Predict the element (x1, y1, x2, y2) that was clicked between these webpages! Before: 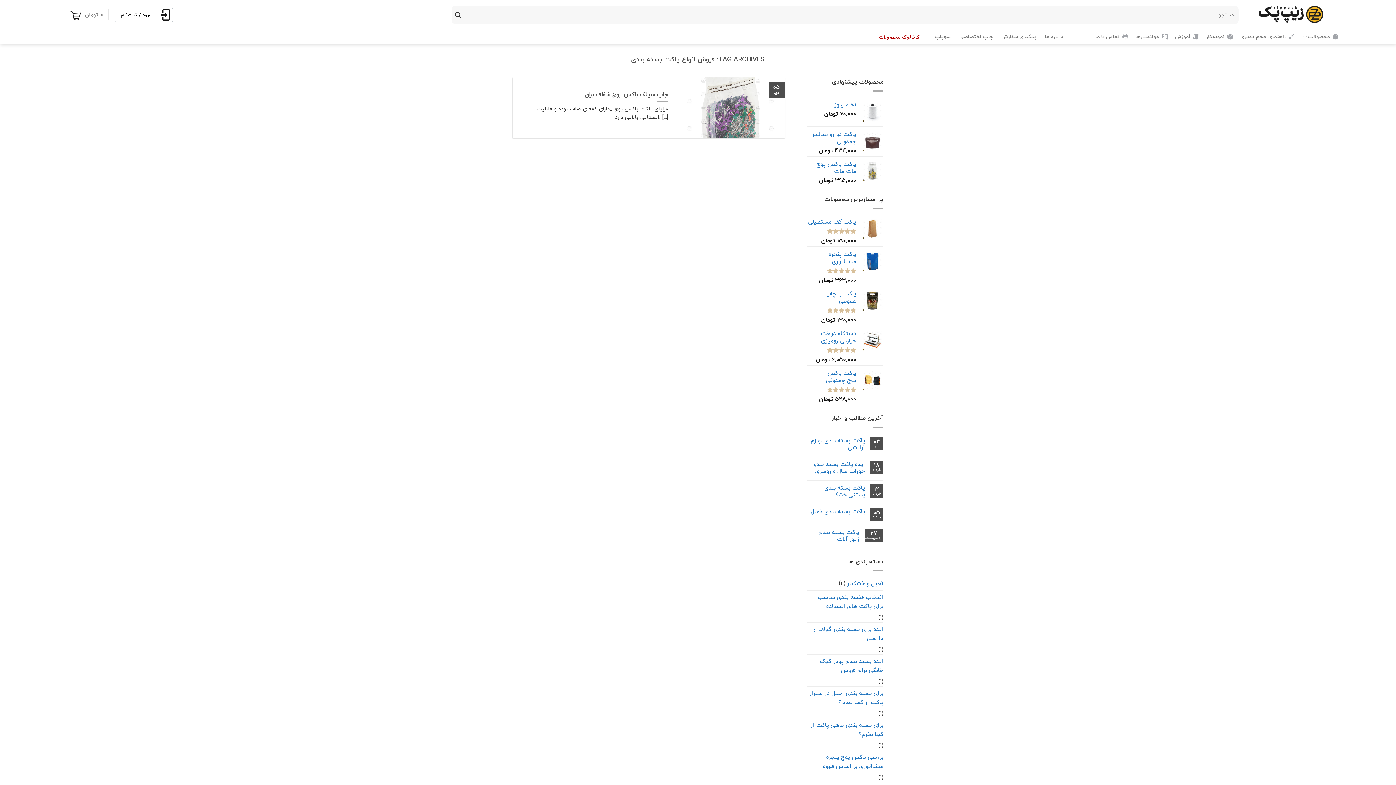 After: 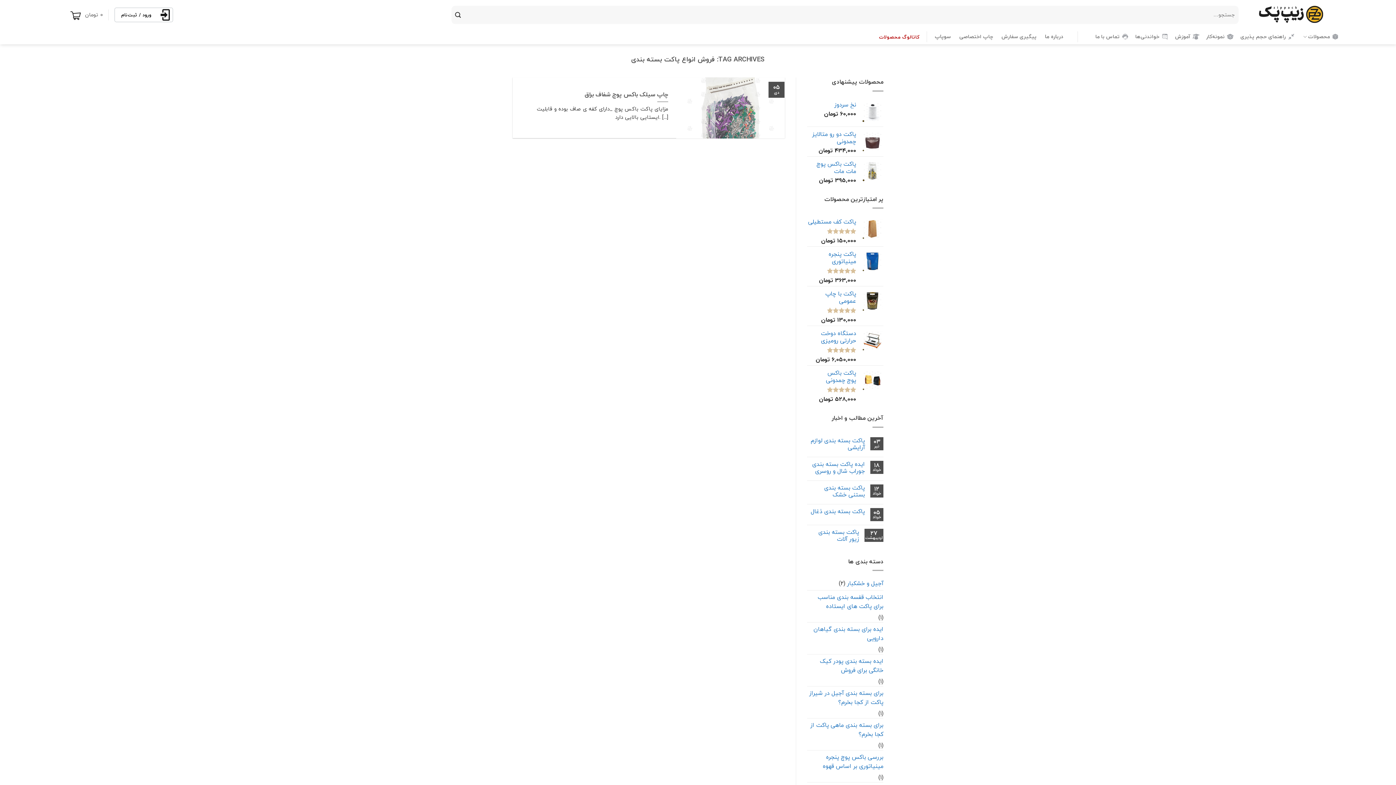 Action: bbox: (1301, 29, 1339, 44) label: محصولات